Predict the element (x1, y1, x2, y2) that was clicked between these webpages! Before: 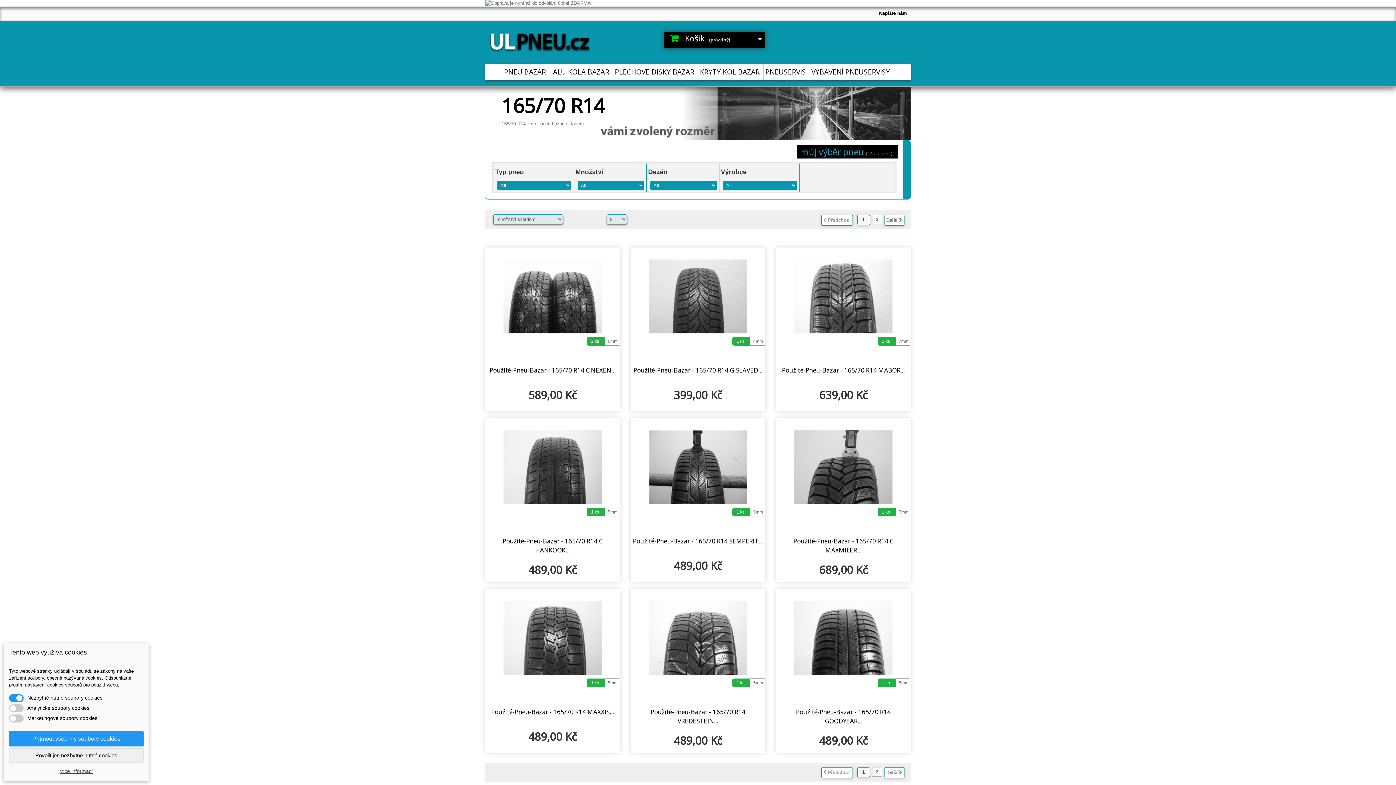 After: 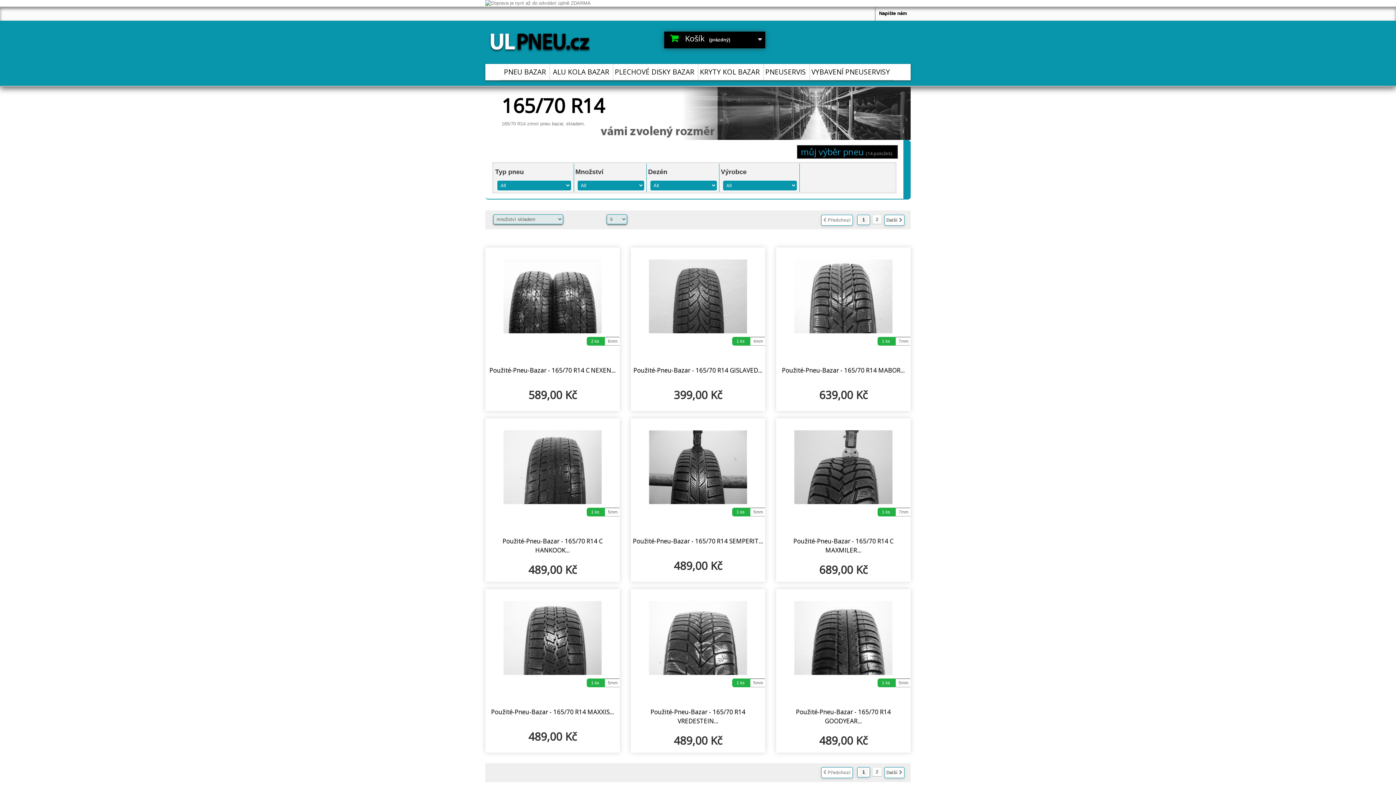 Action: label: Přijmout všechny soubory cookies bbox: (9, 731, 143, 746)